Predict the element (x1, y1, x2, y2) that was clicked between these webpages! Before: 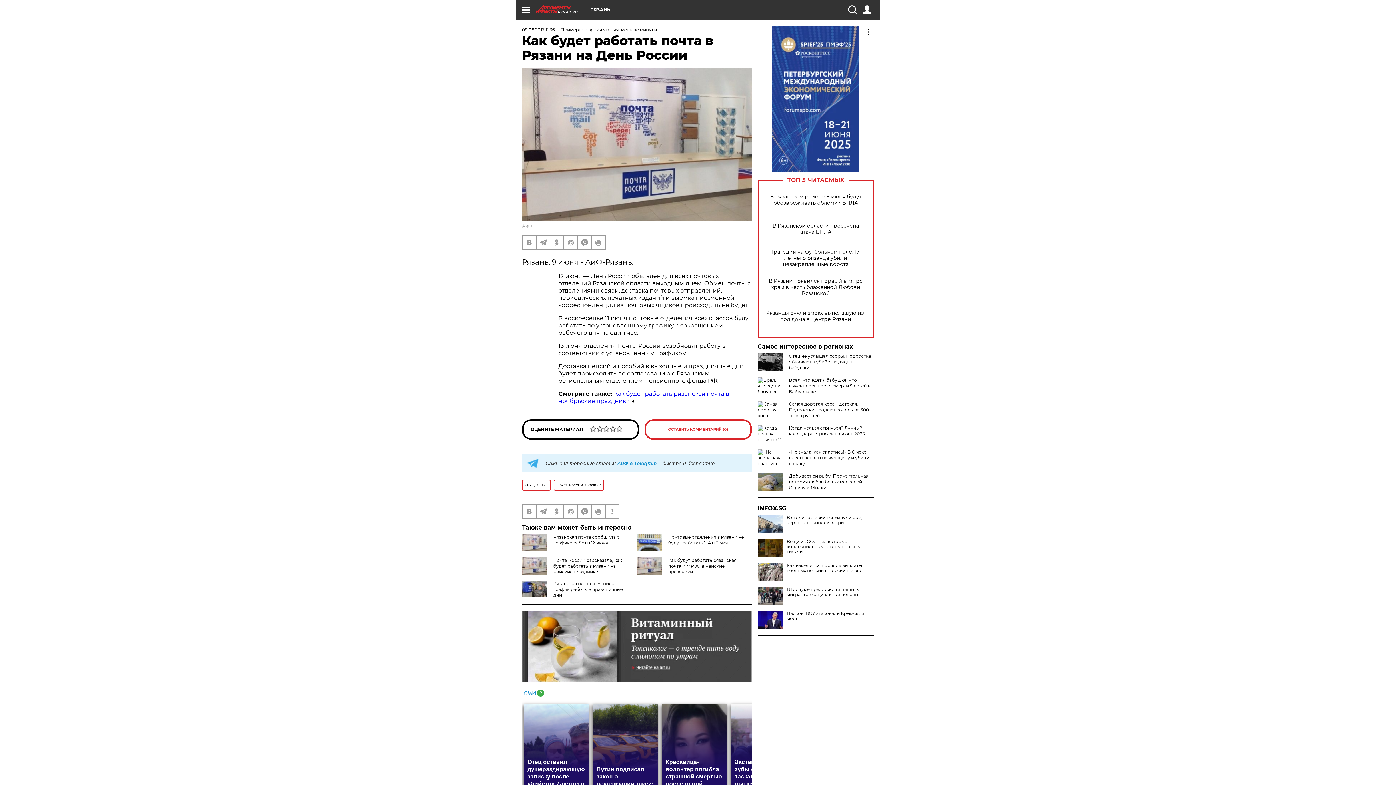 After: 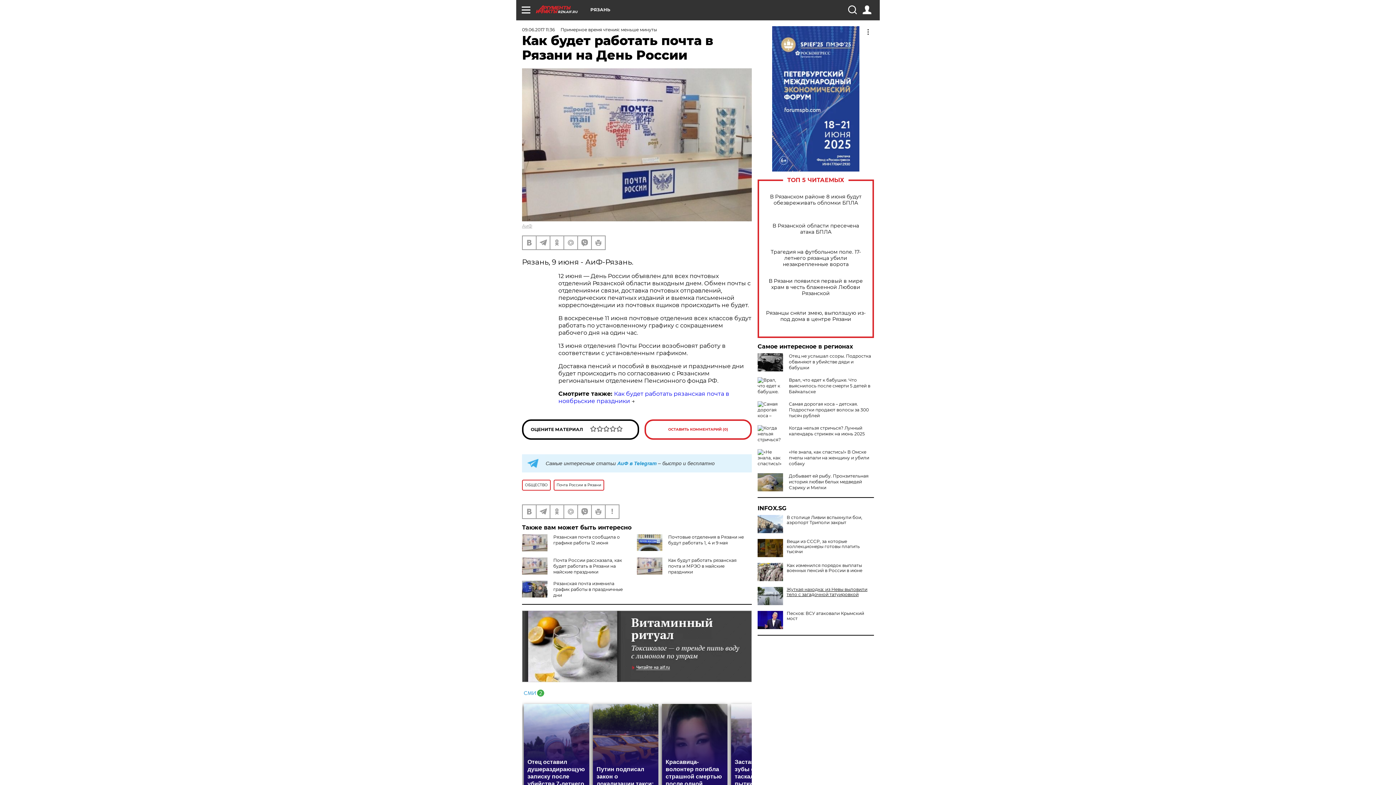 Action: label: В Госдуме предложили лишить мигрантов социальной пенсии bbox: (757, 587, 874, 597)